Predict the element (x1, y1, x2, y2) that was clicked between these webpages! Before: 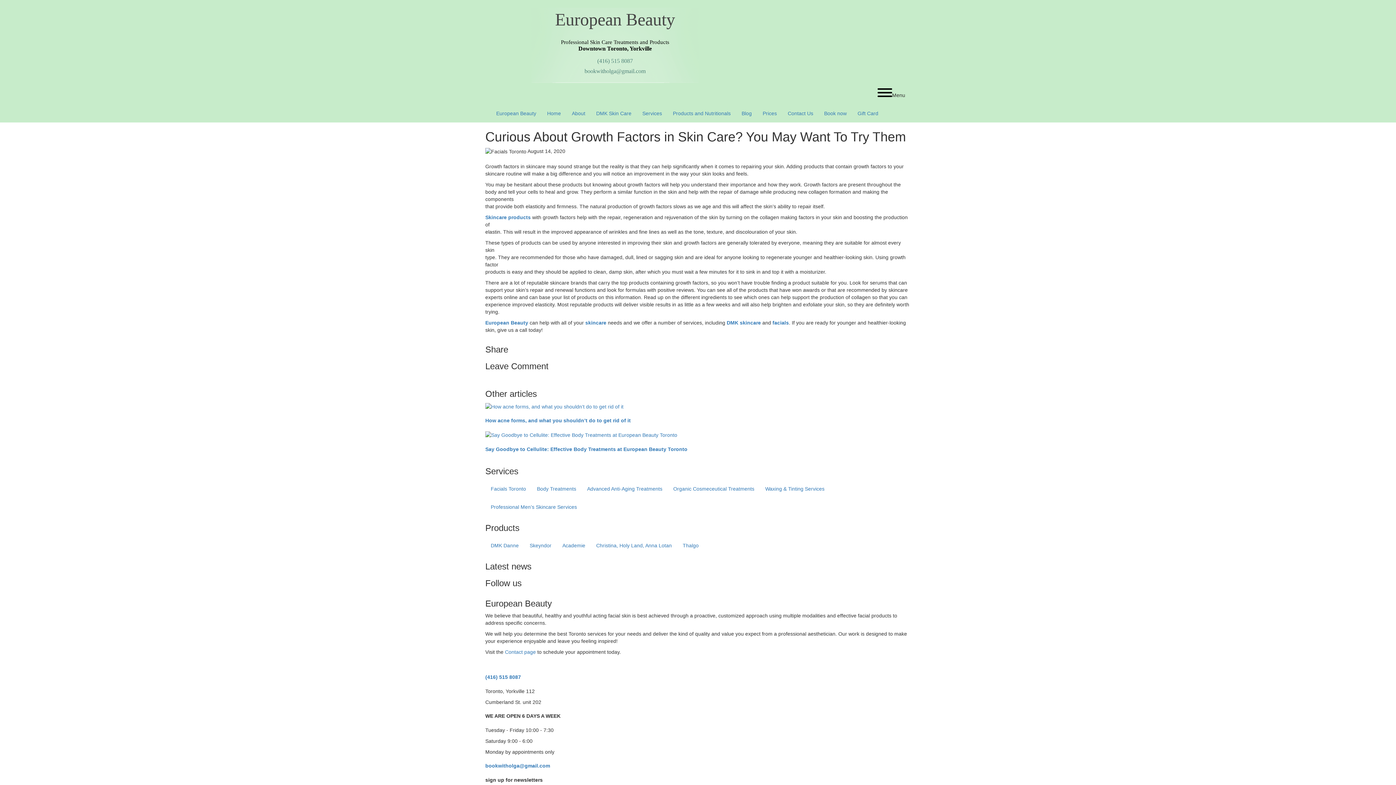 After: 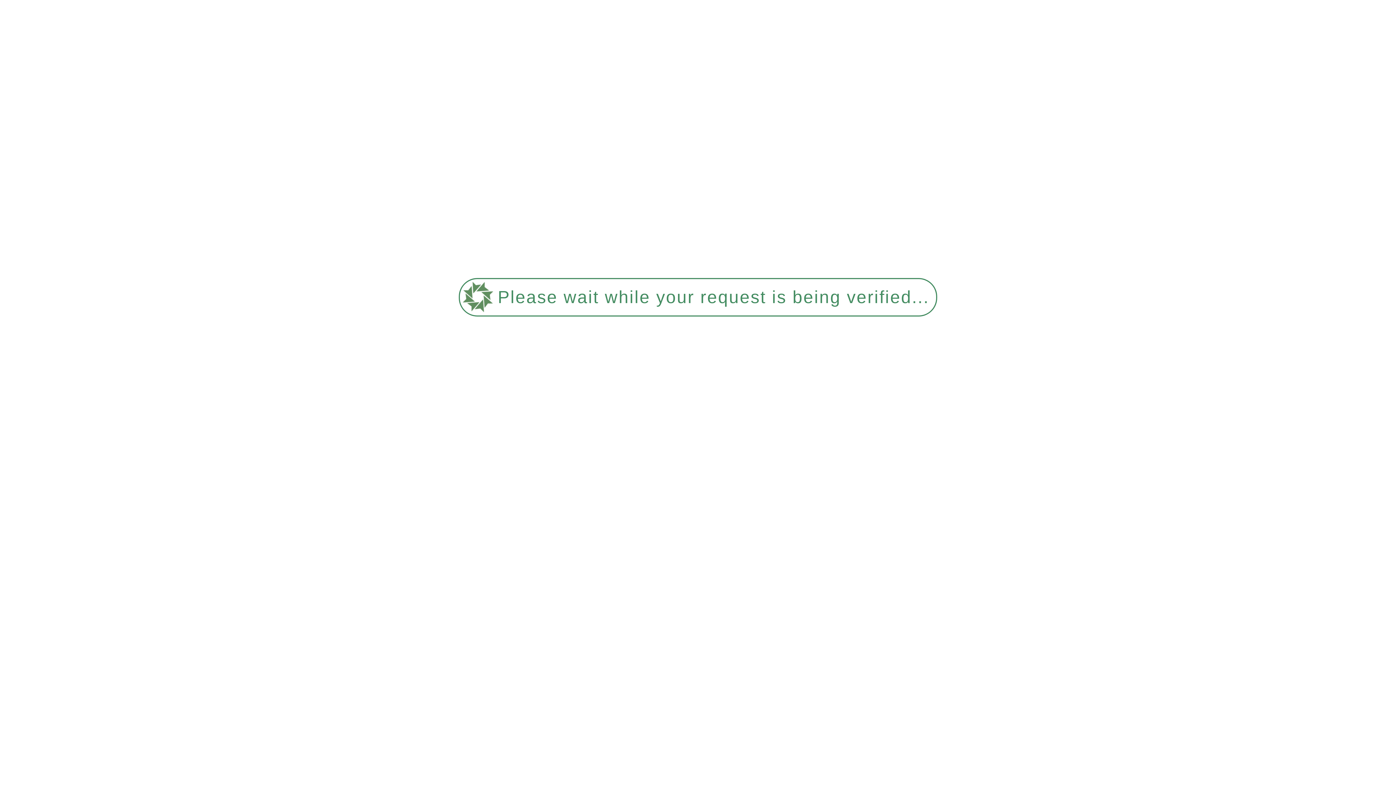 Action: bbox: (541, 104, 566, 122) label: Home